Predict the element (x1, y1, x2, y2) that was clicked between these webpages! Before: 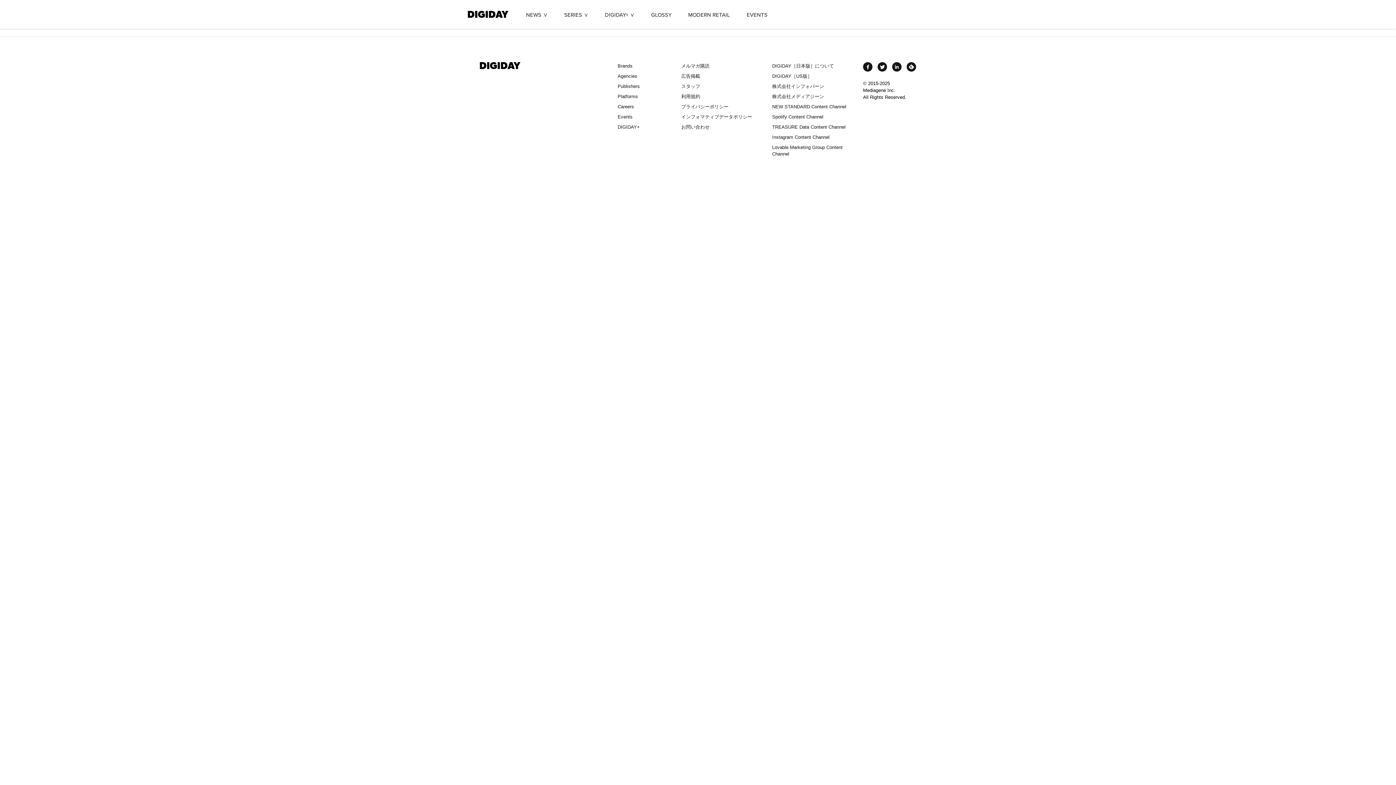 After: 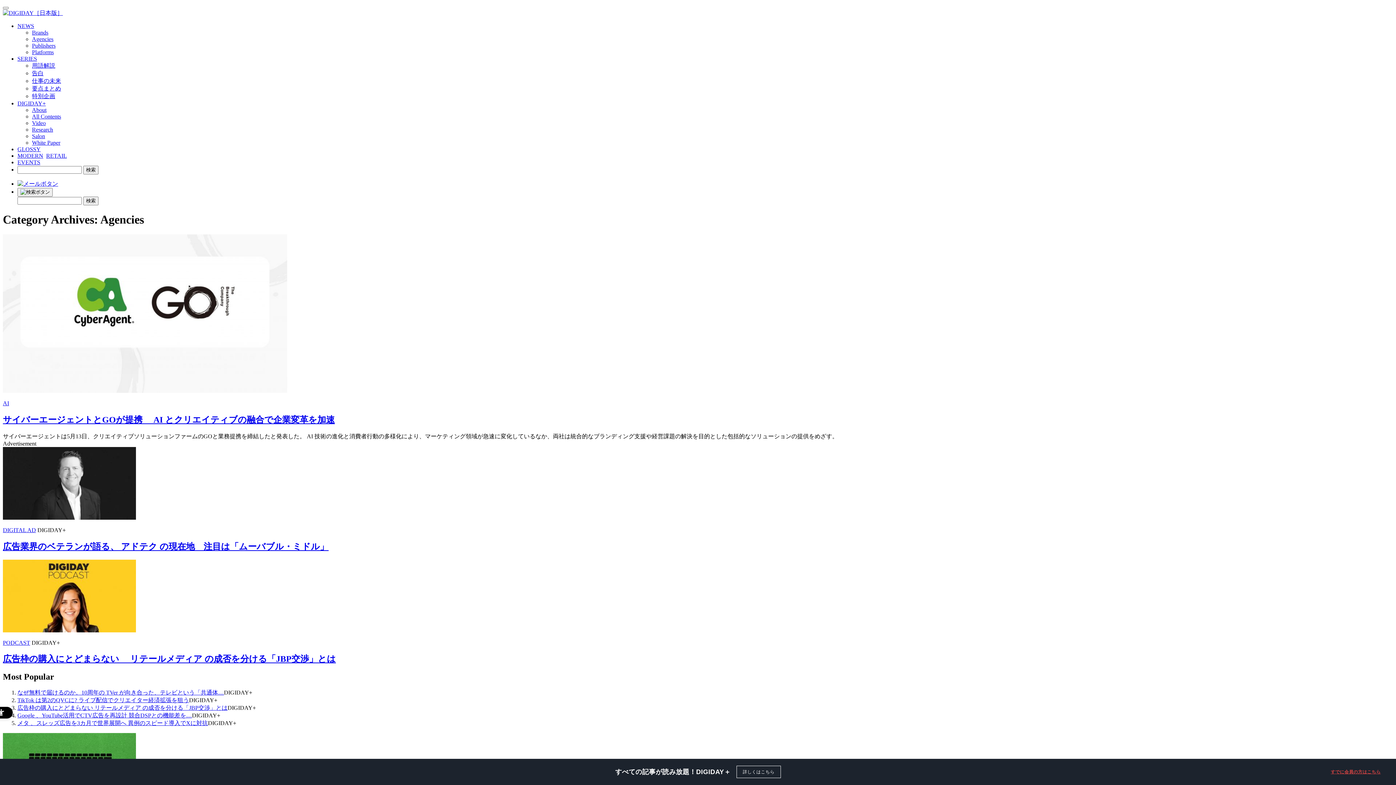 Action: label: Agencies bbox: (617, 73, 637, 78)